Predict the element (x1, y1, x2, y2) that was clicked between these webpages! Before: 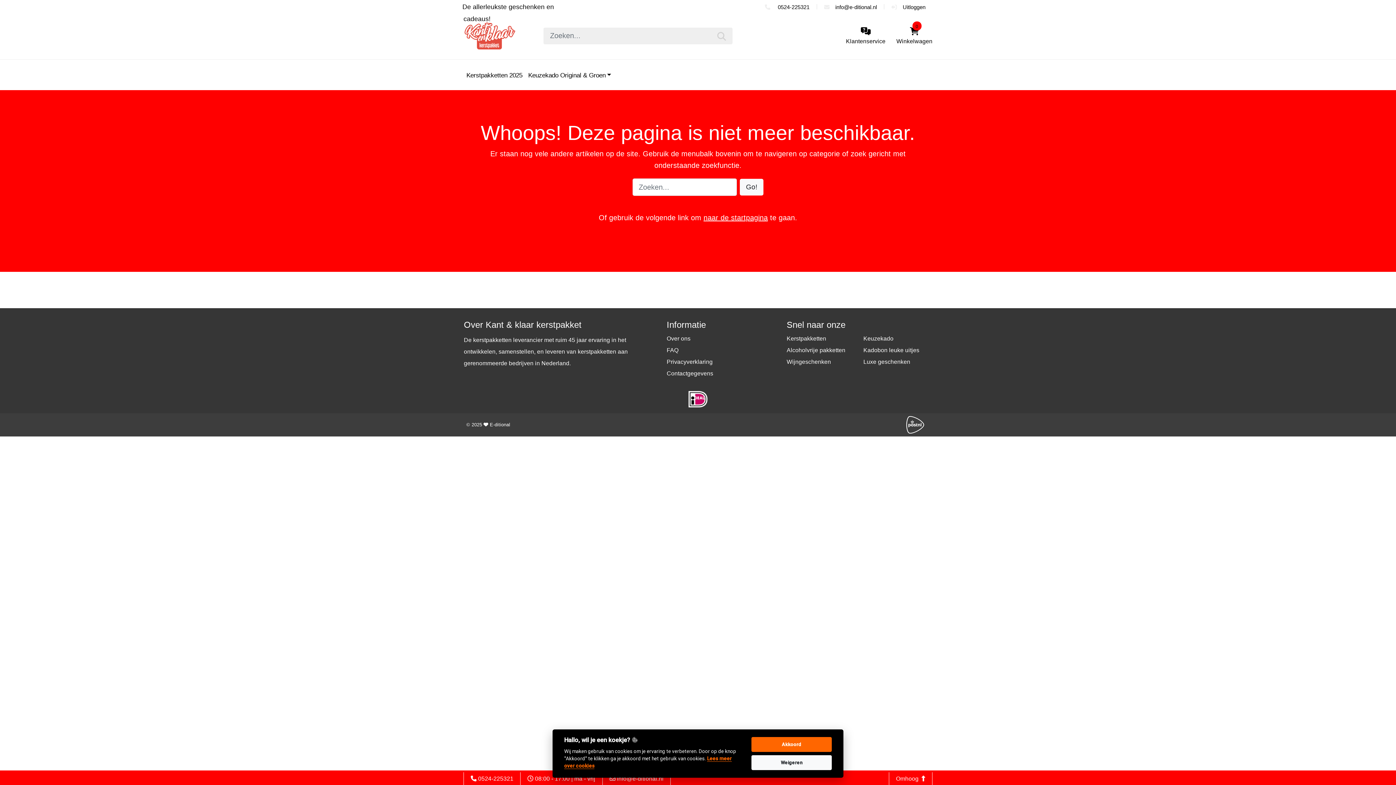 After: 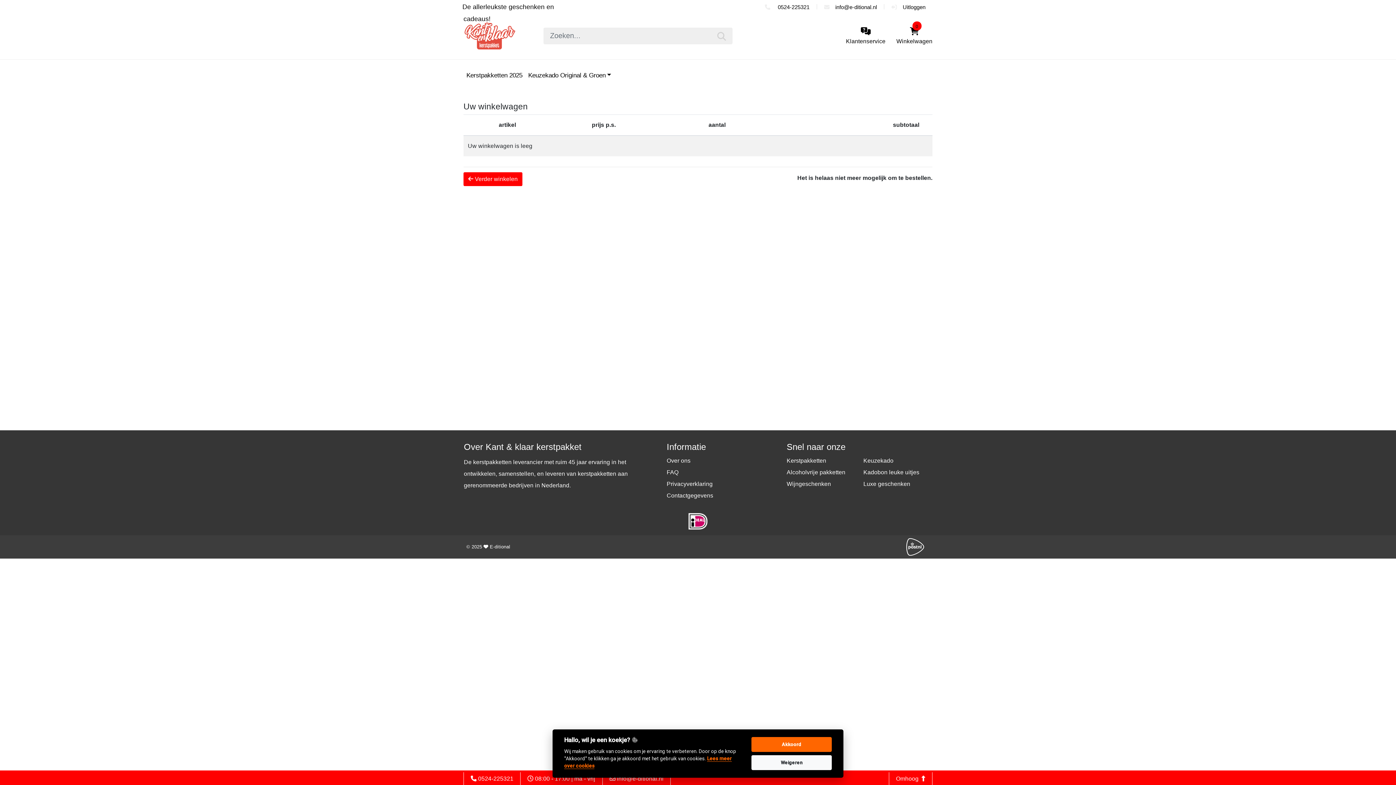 Action: label: 0
Winkelwagen bbox: (896, 27, 932, 44)